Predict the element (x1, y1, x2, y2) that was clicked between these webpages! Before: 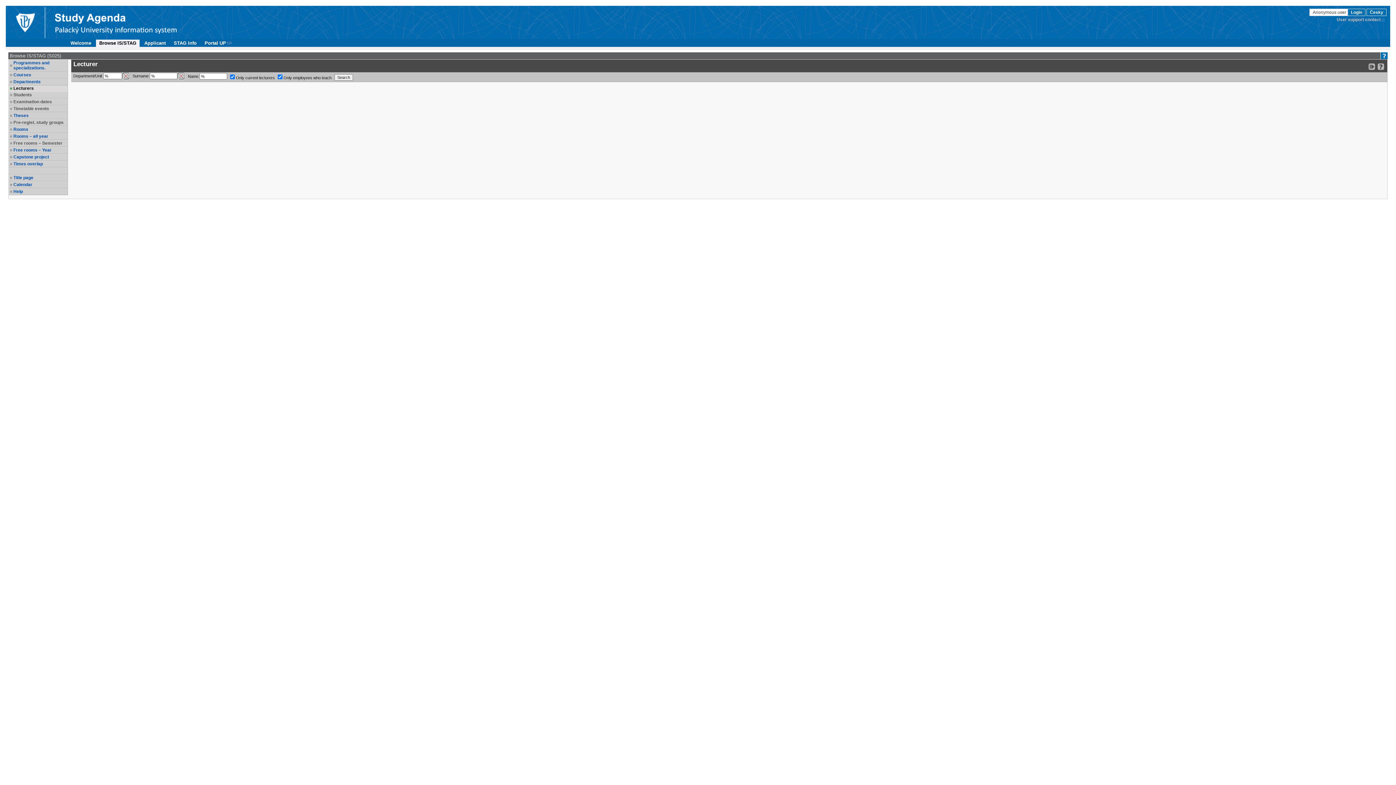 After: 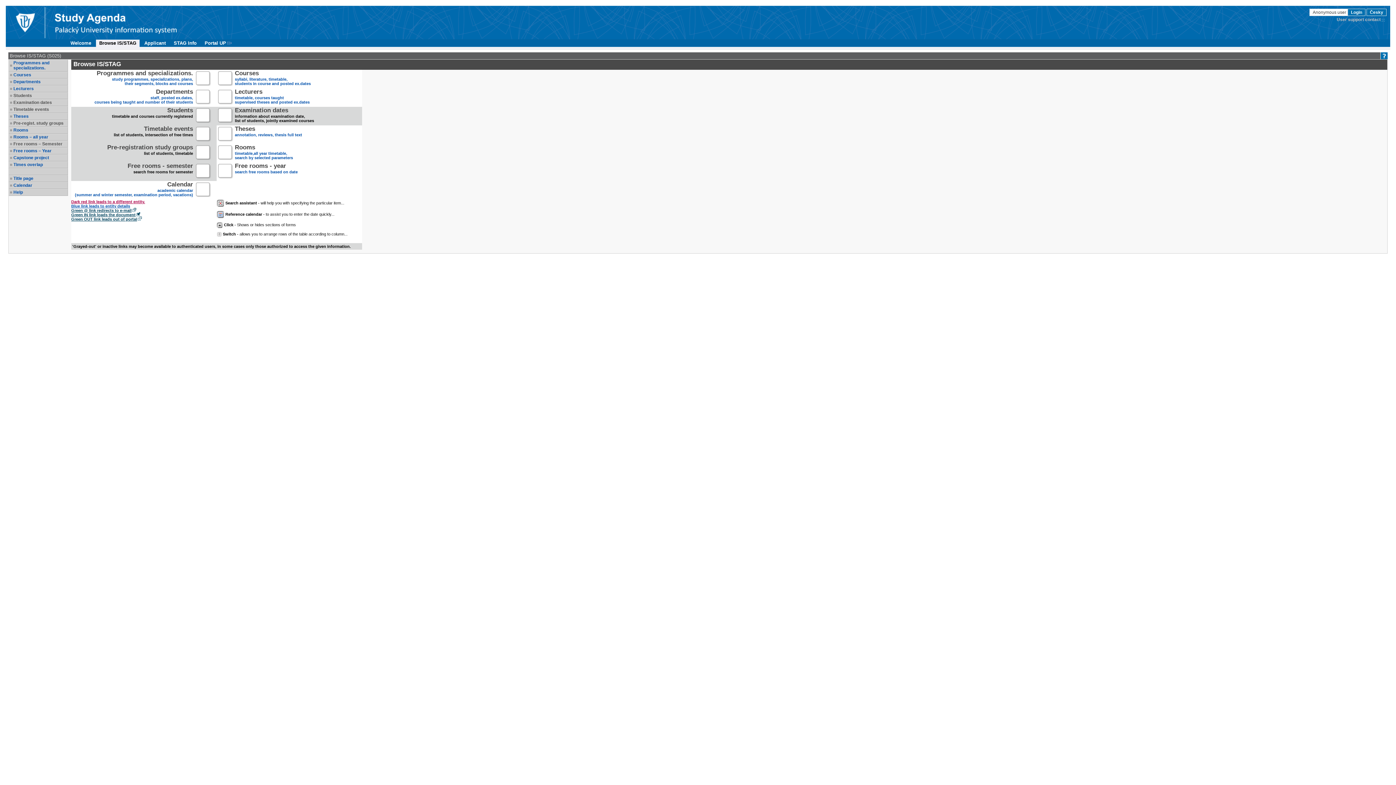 Action: bbox: (96, 39, 139, 46) label: Browse IS/STAG